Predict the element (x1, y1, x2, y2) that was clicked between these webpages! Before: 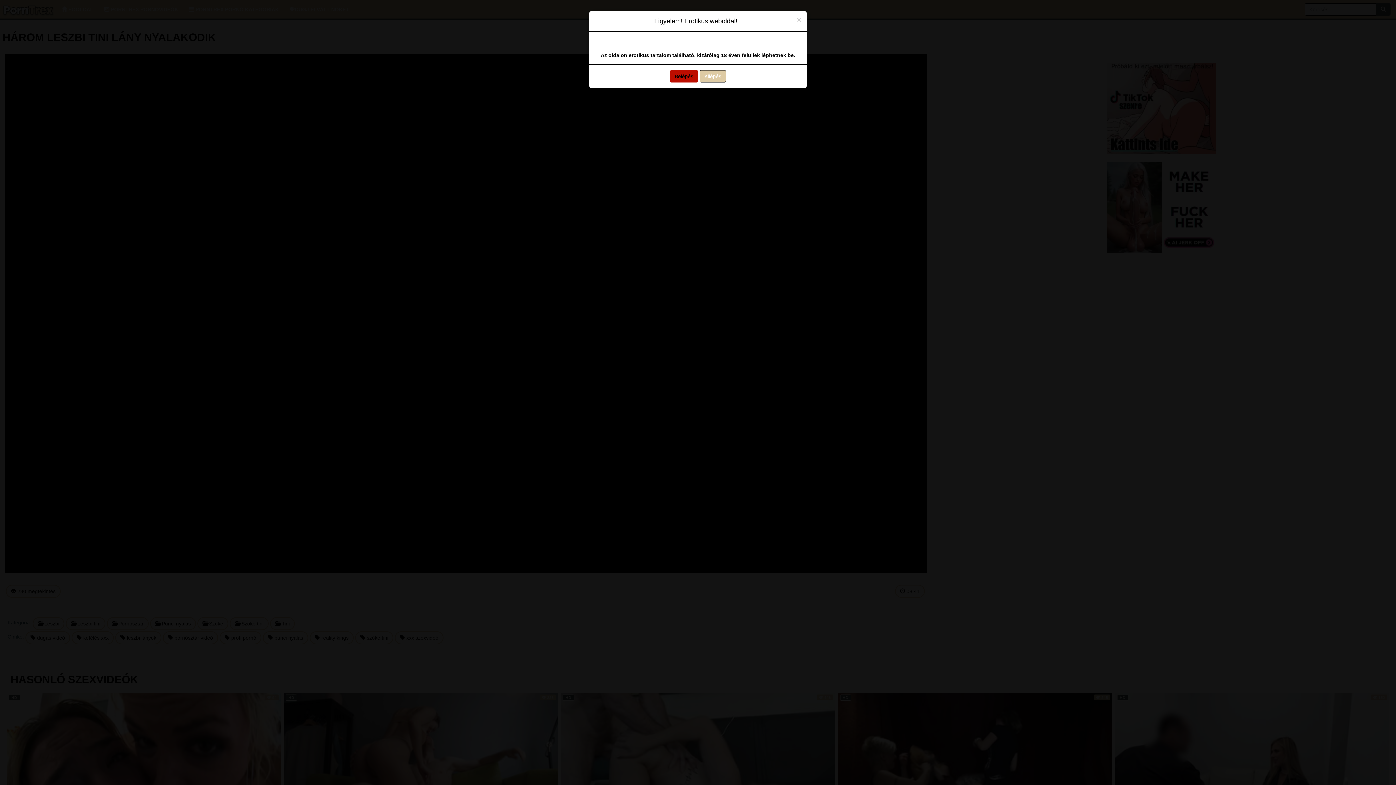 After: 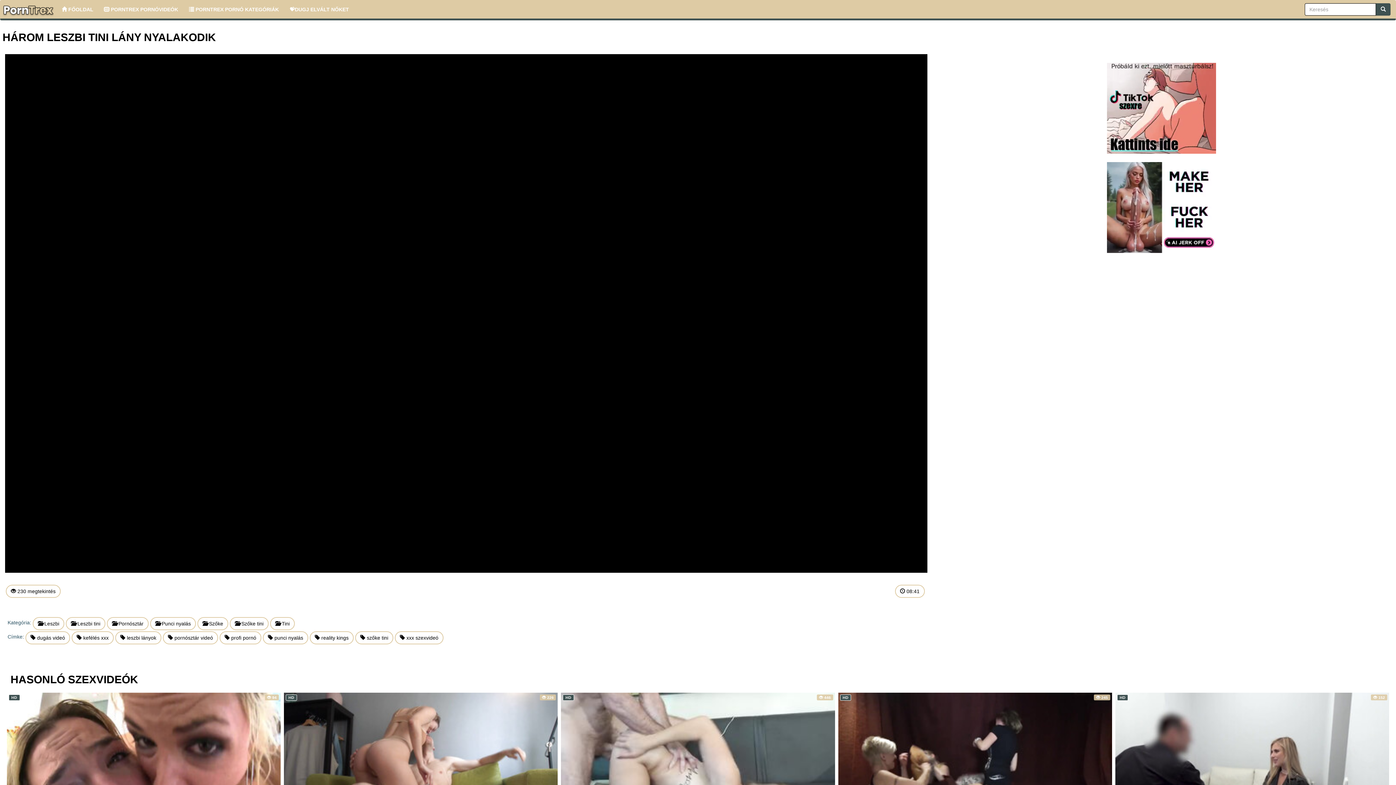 Action: label: Close bbox: (797, 16, 801, 23)